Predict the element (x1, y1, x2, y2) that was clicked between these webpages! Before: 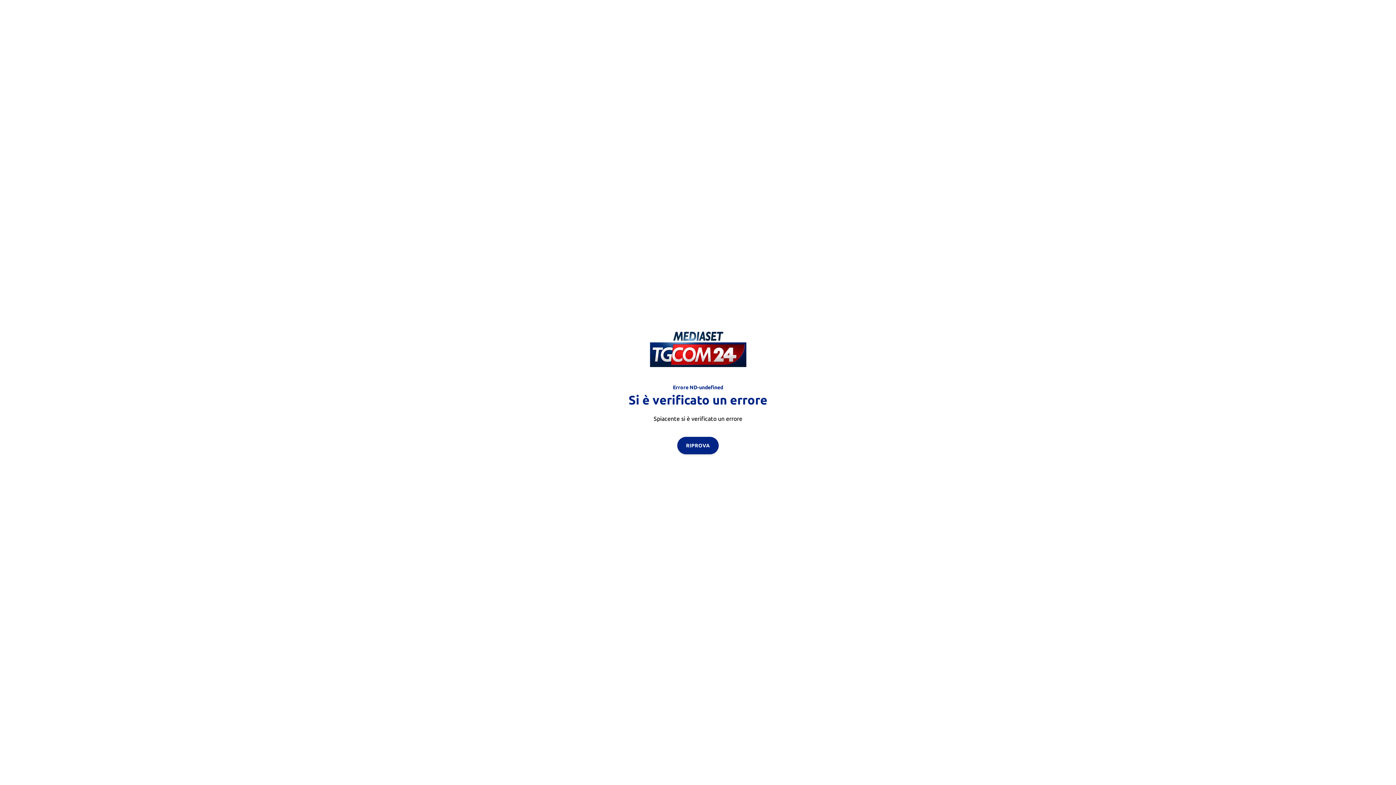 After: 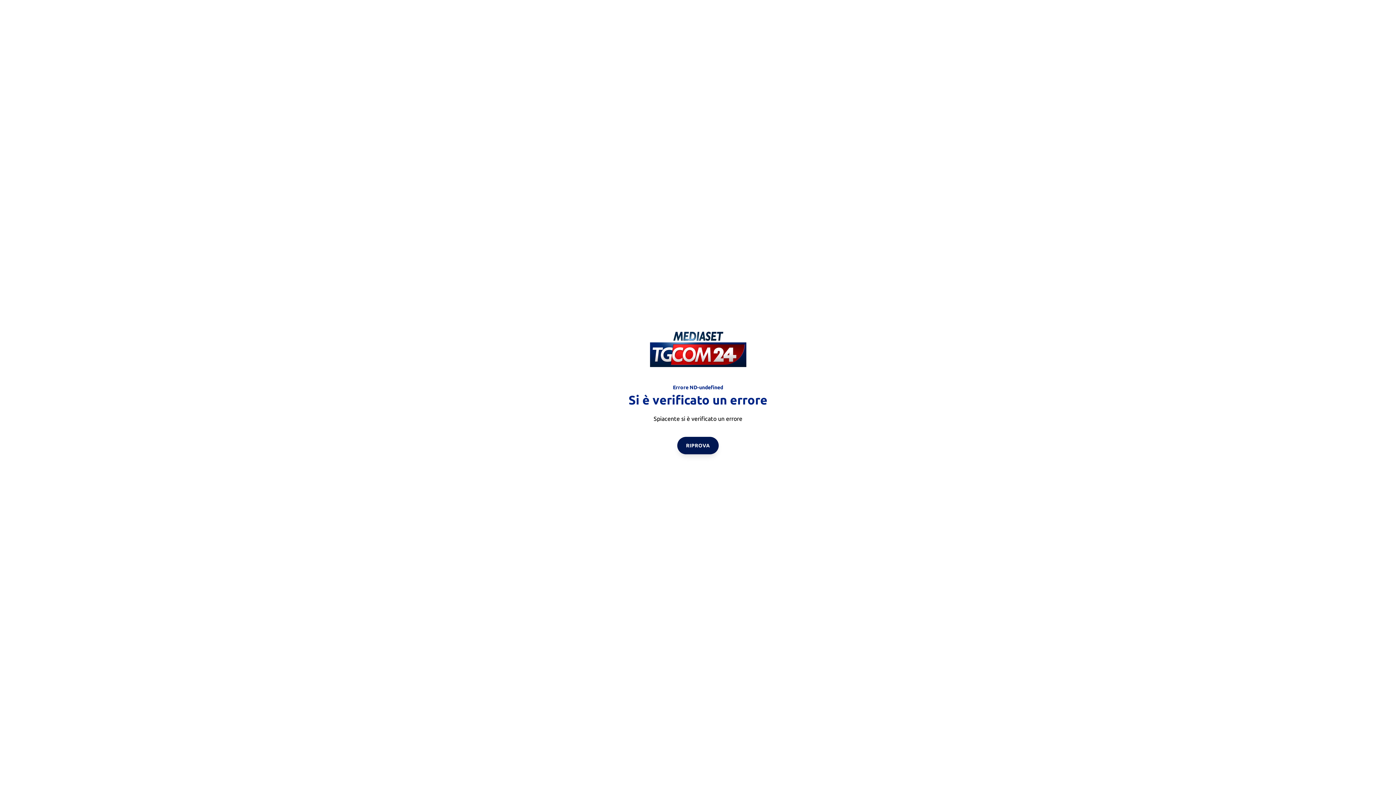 Action: label: RIPROVA bbox: (677, 436, 718, 454)